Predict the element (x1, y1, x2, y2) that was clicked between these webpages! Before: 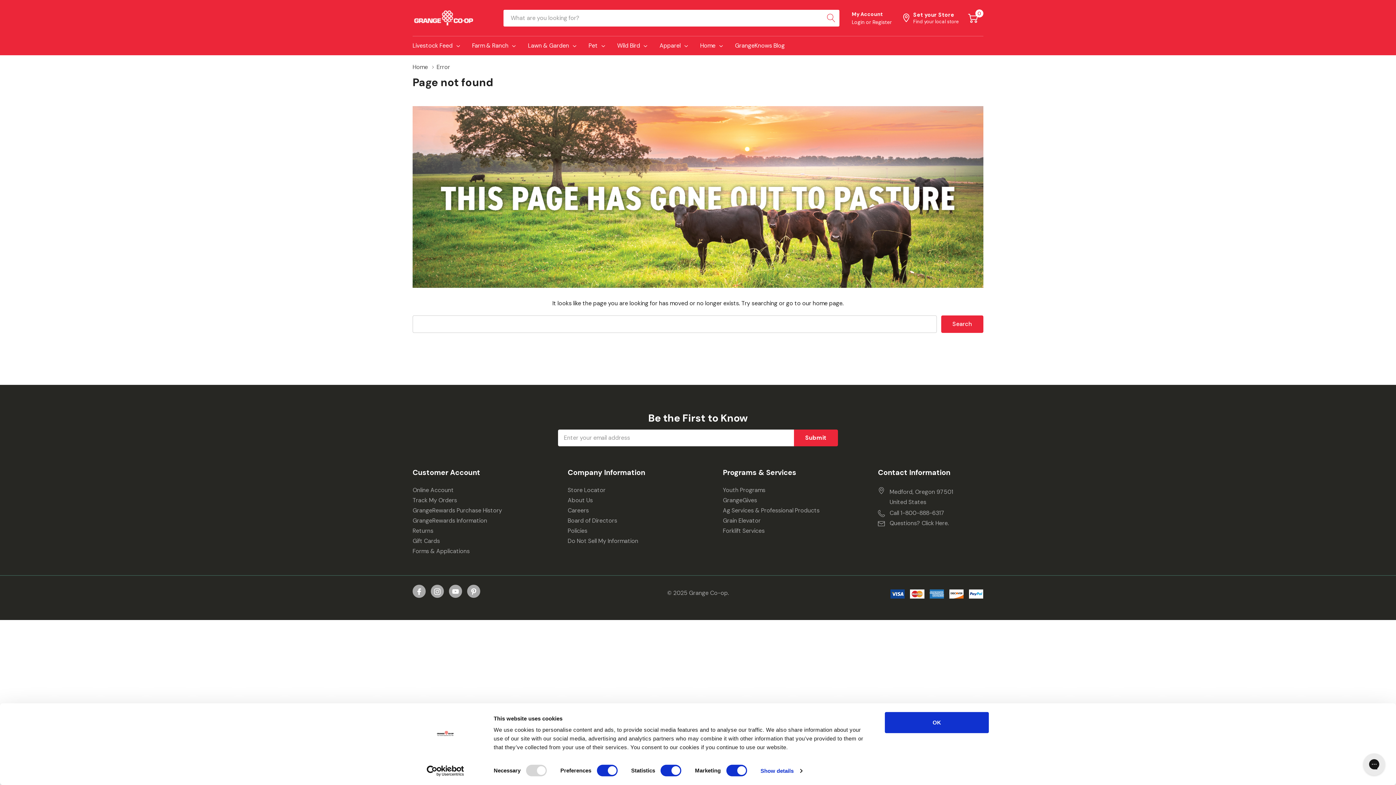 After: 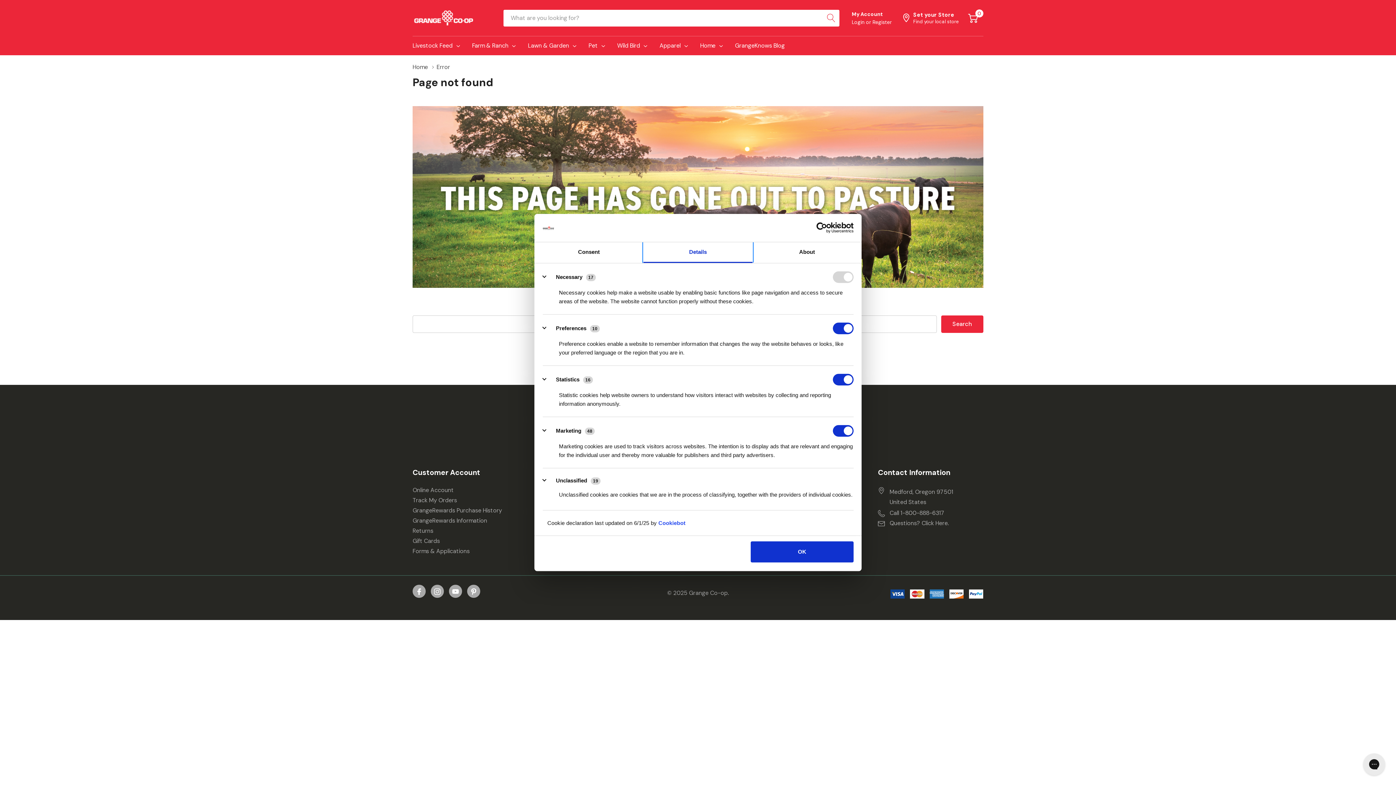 Action: bbox: (760, 765, 802, 776) label: Show details